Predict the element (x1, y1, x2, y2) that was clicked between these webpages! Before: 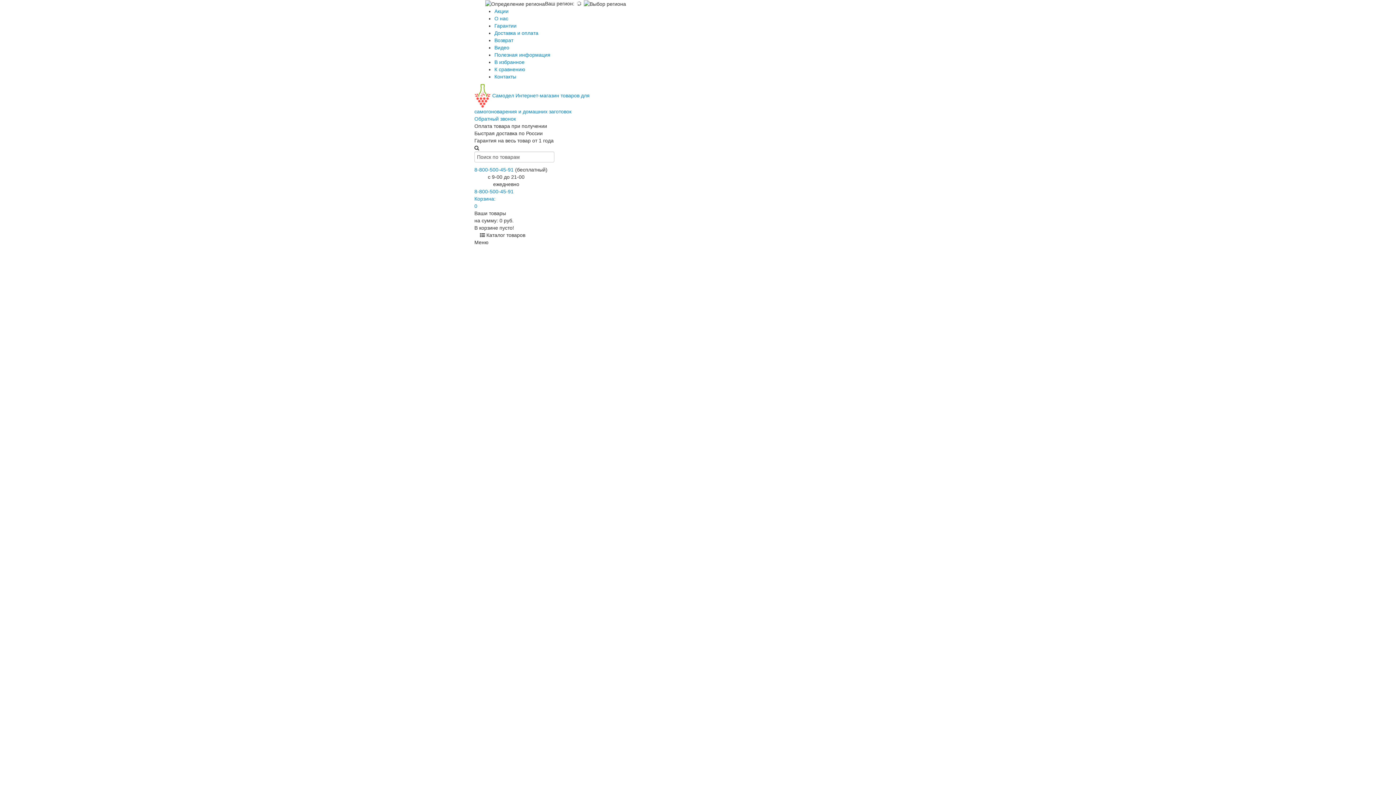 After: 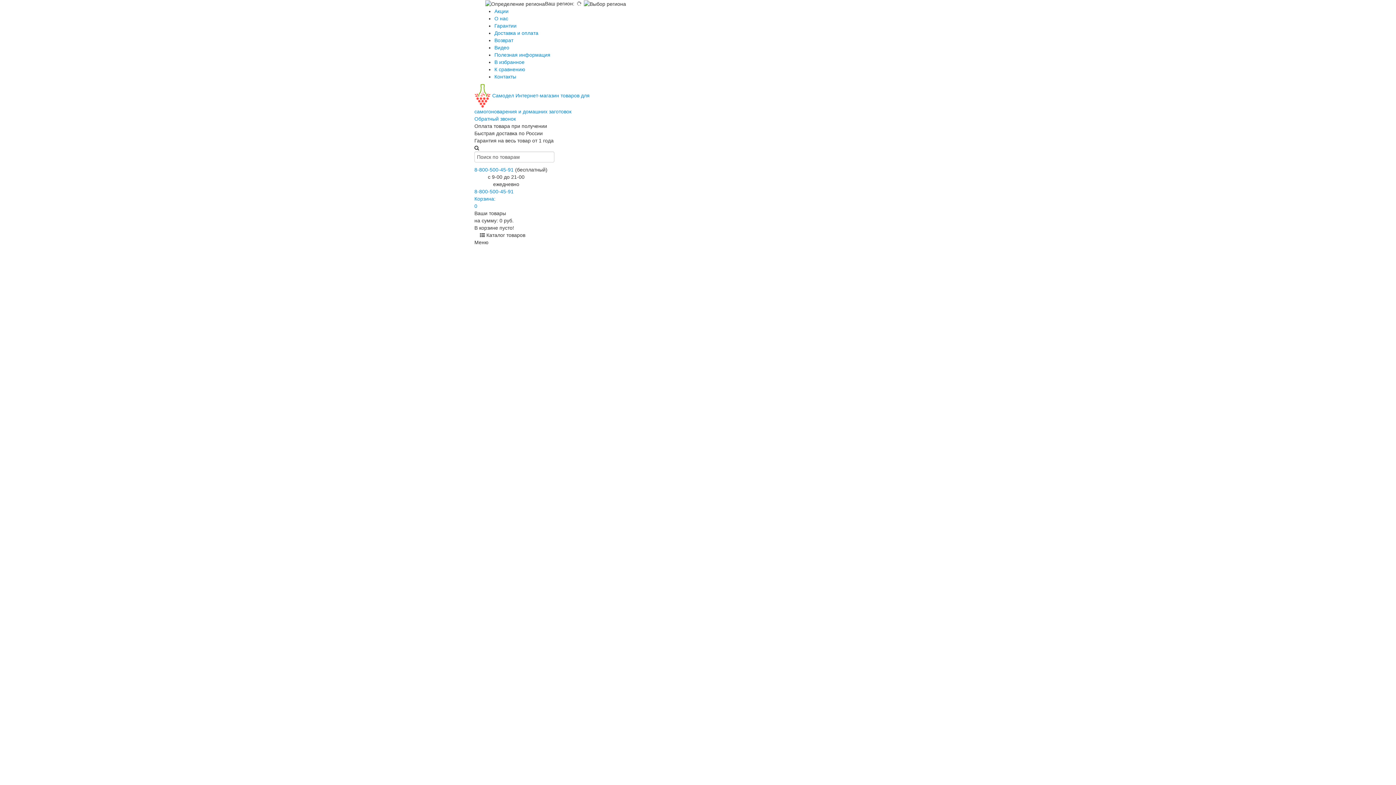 Action: label: Гарантии bbox: (494, 23, 516, 28)